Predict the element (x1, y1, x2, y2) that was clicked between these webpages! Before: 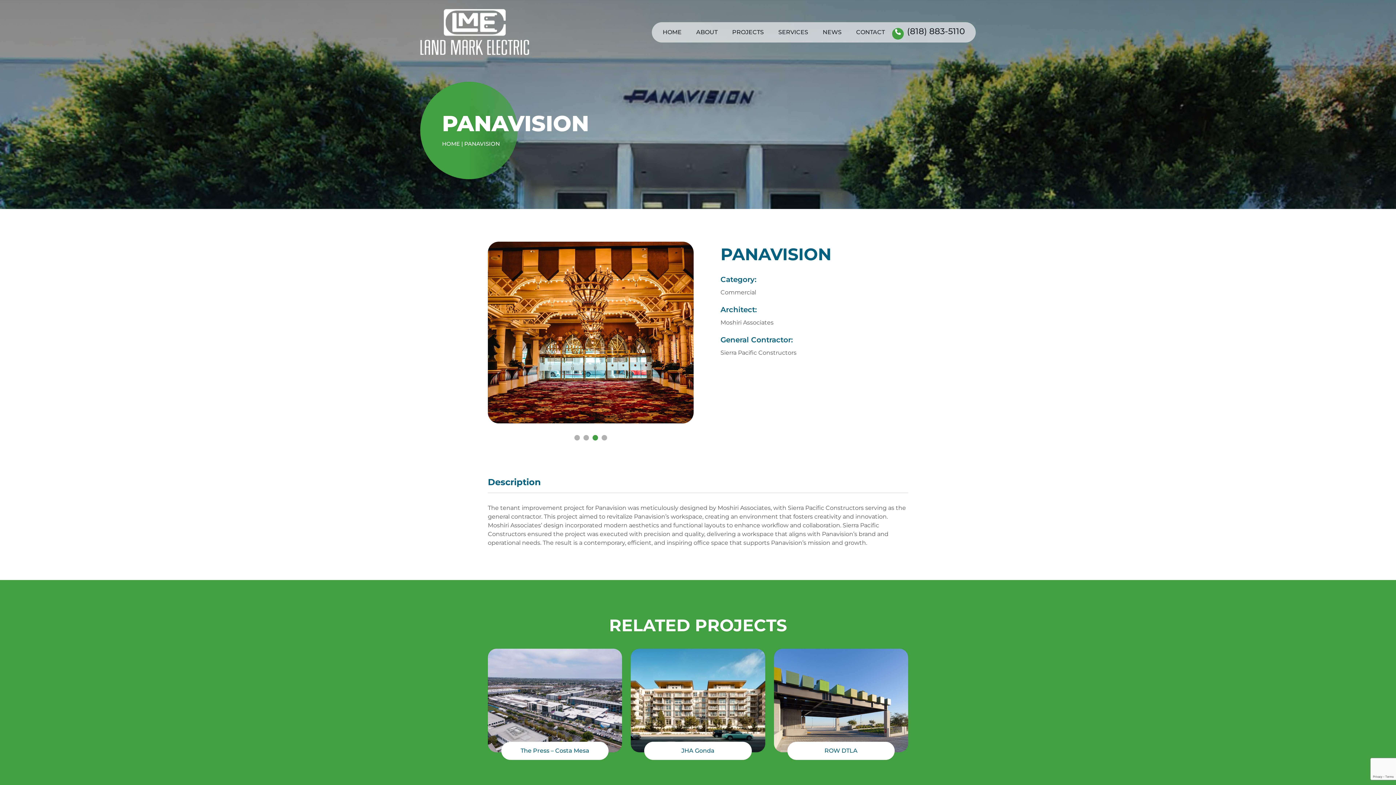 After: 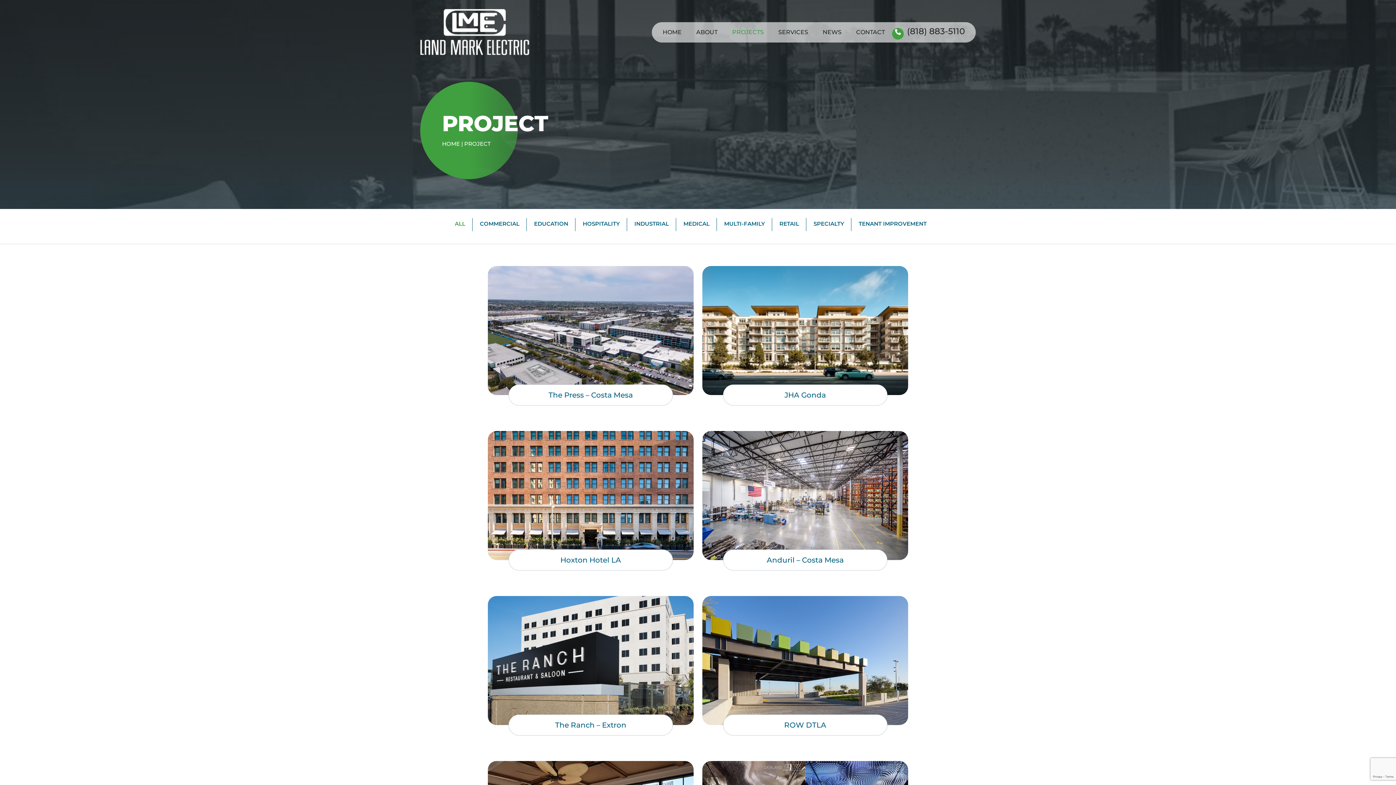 Action: label: PROJECTS bbox: (732, 28, 764, 35)